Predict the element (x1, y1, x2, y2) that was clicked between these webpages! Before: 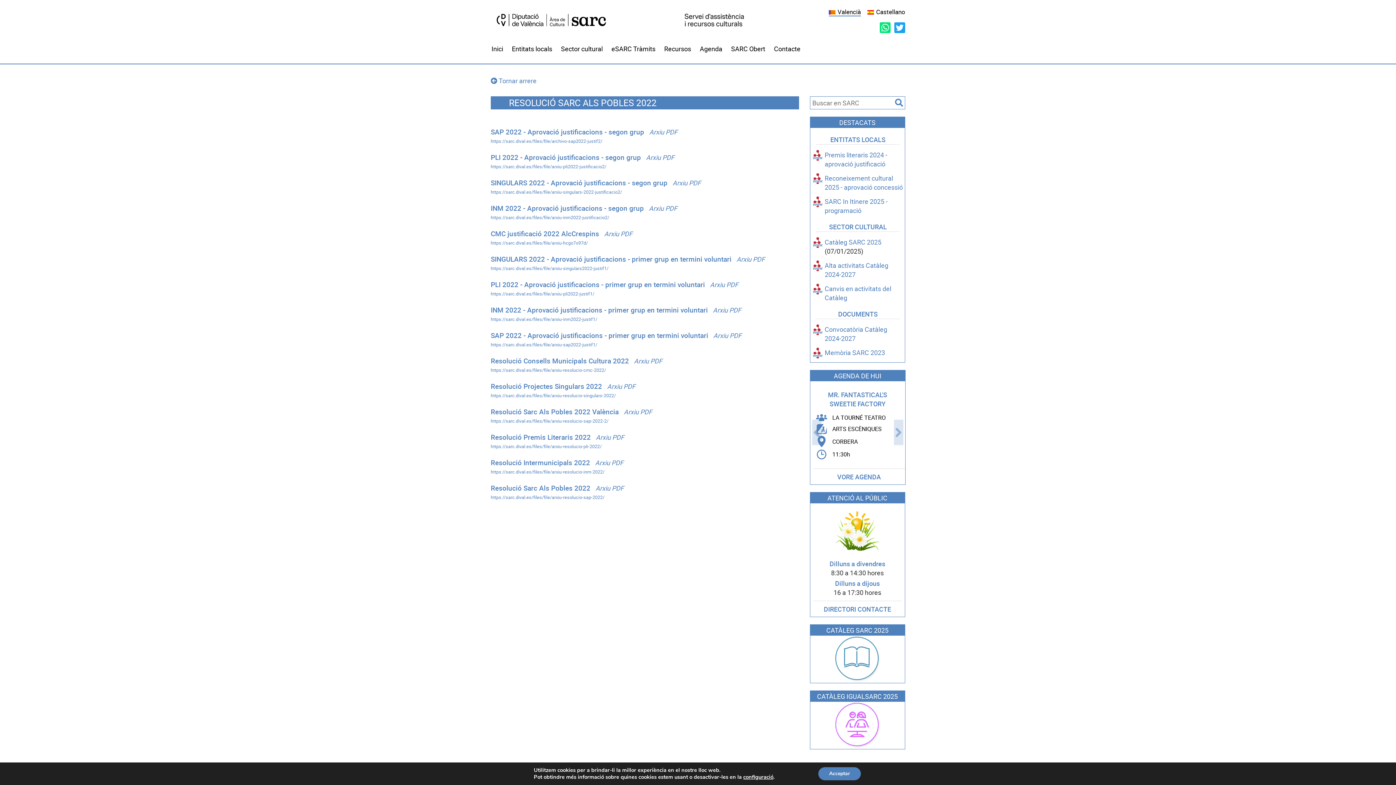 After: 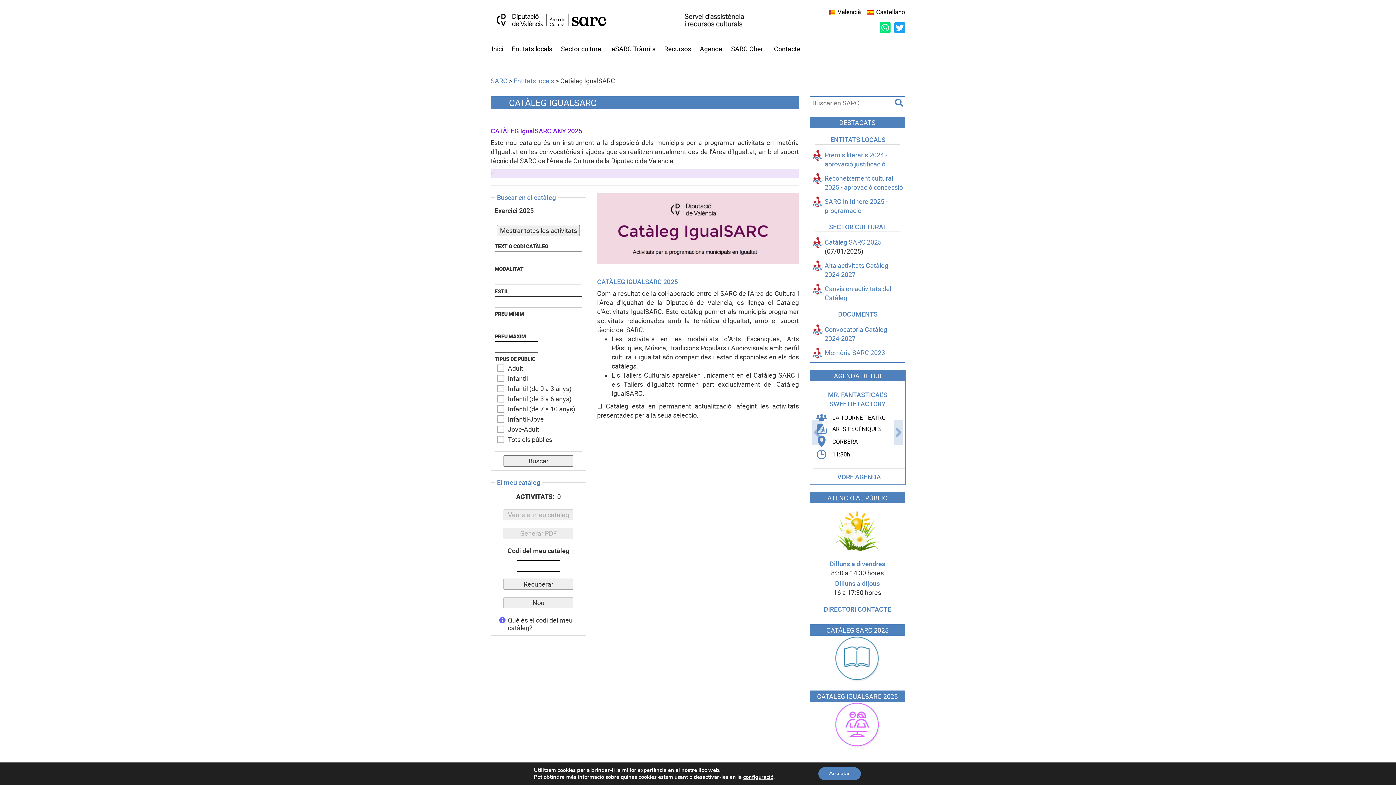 Action: bbox: (834, 702, 881, 749)